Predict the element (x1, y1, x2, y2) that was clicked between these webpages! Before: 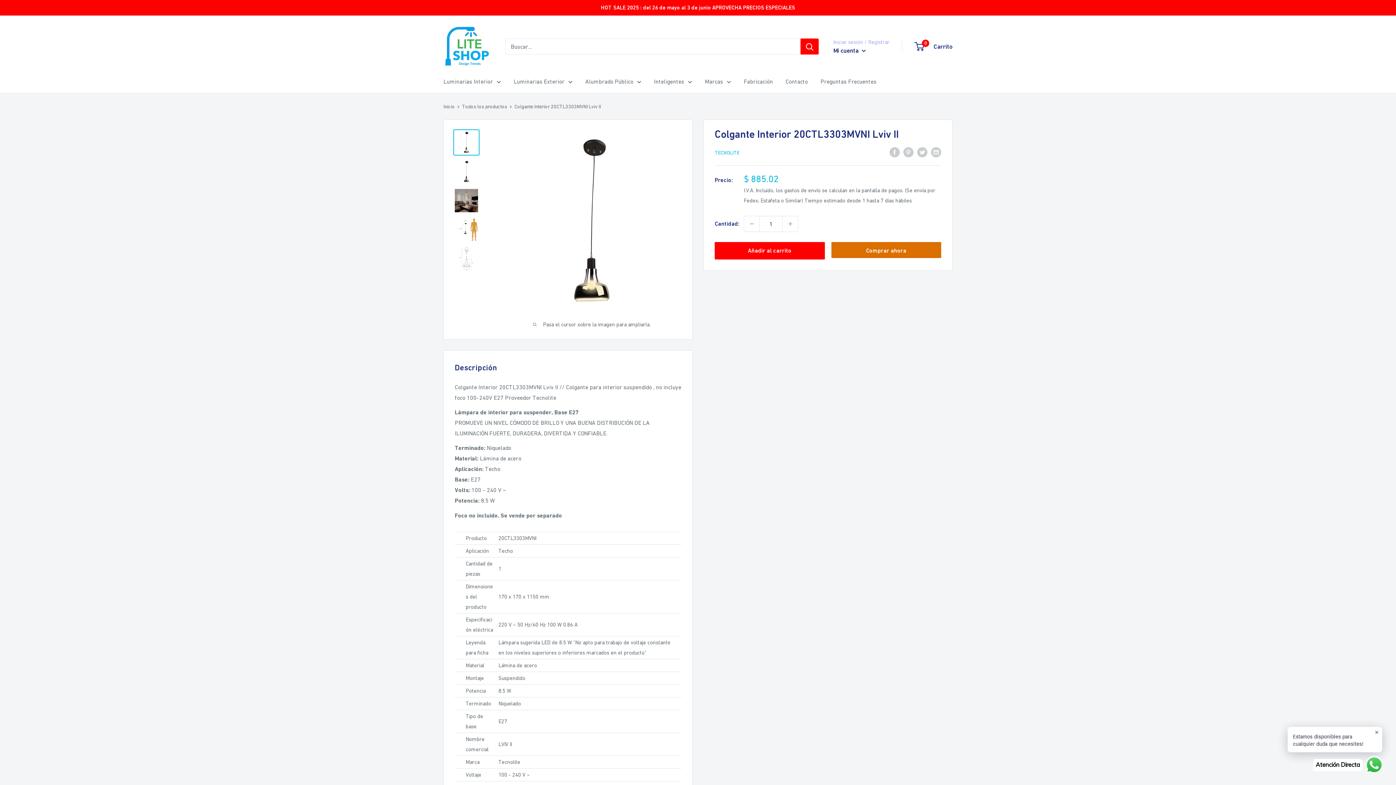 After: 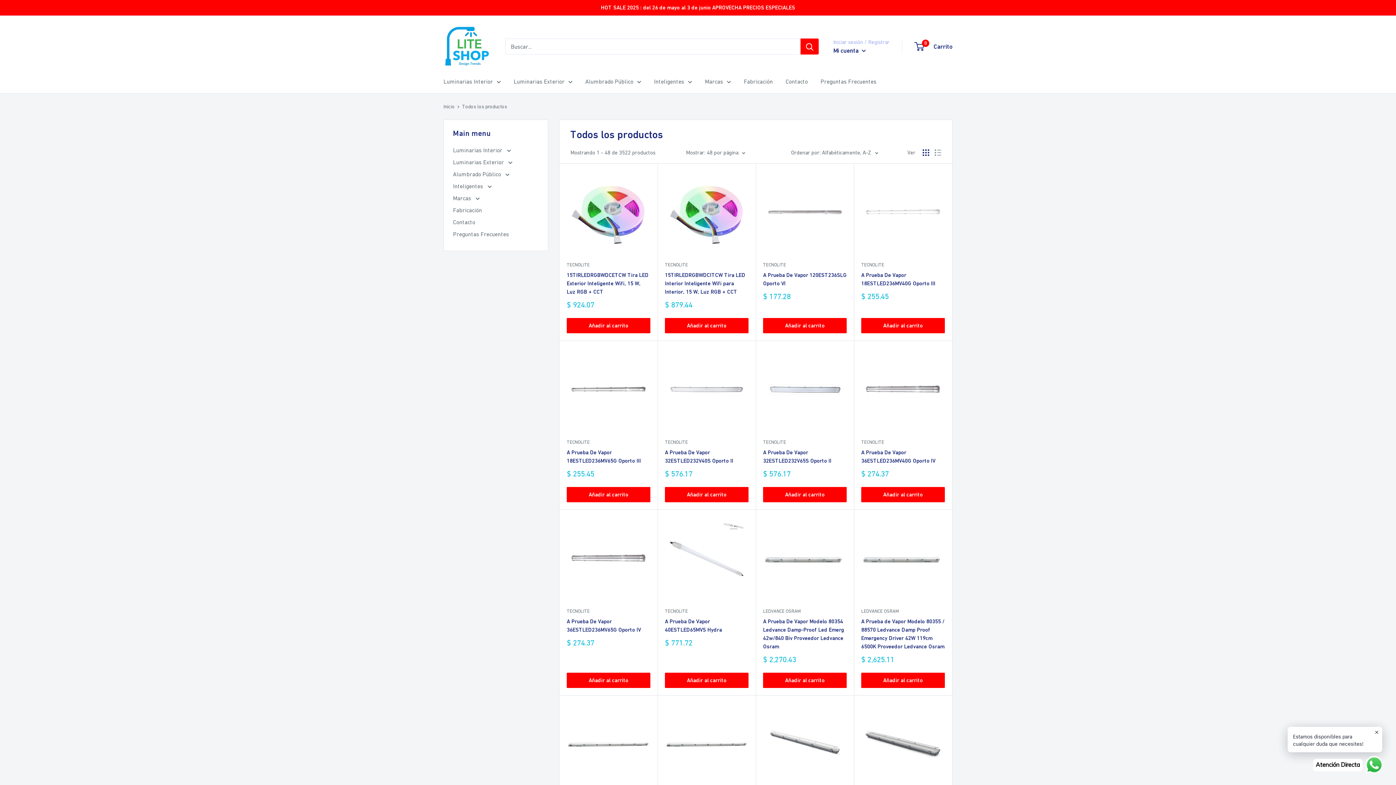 Action: label: Todos los productos bbox: (462, 103, 507, 109)